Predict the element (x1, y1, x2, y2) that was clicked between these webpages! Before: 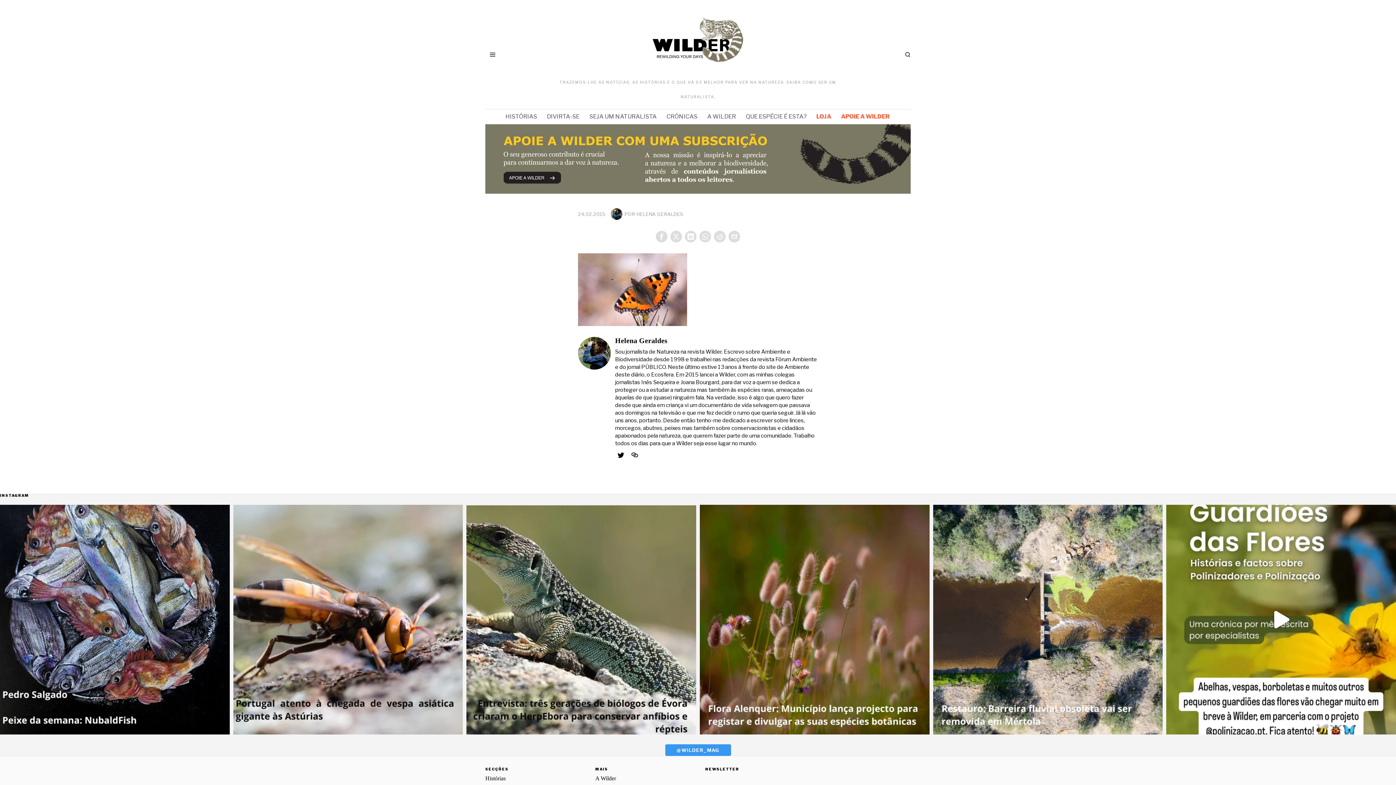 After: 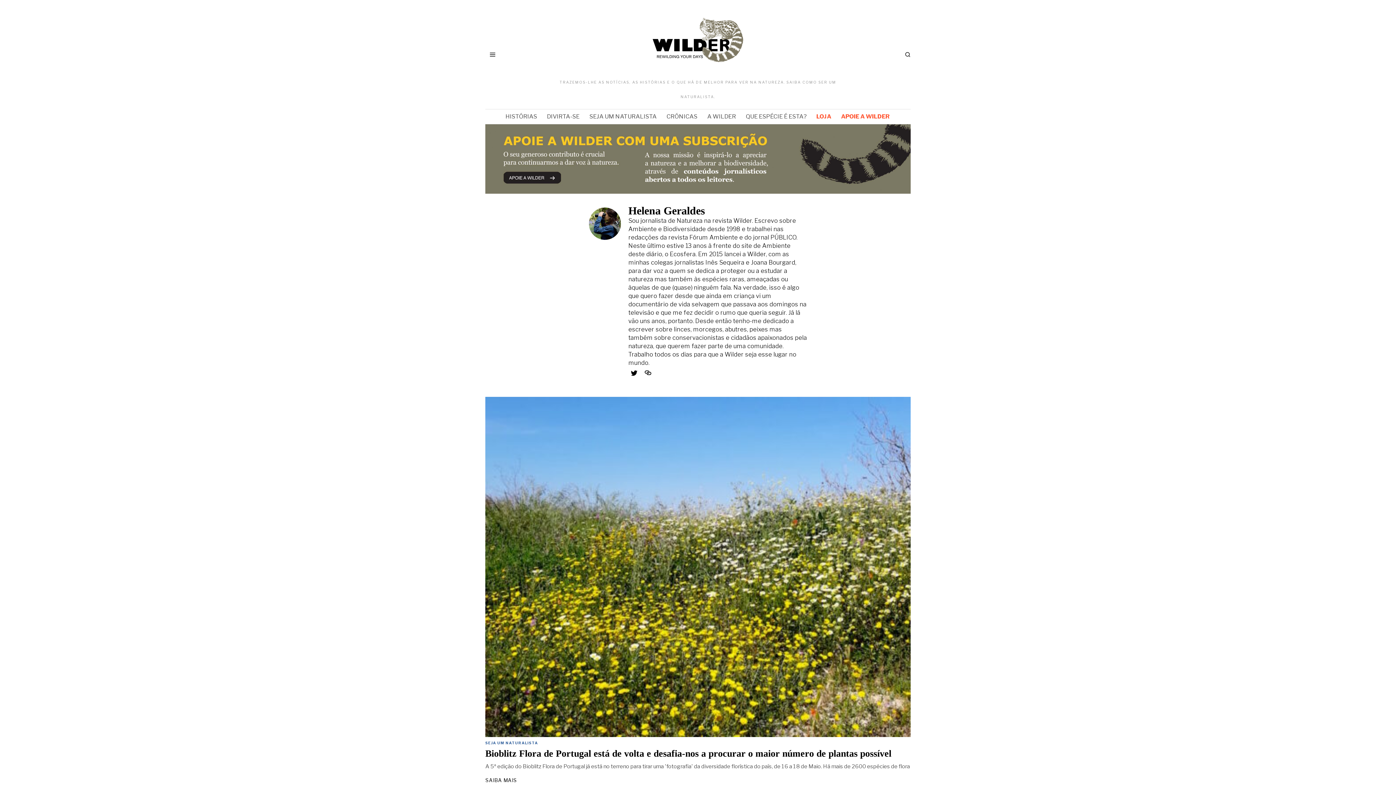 Action: label: Helena Geraldes bbox: (615, 337, 667, 344)